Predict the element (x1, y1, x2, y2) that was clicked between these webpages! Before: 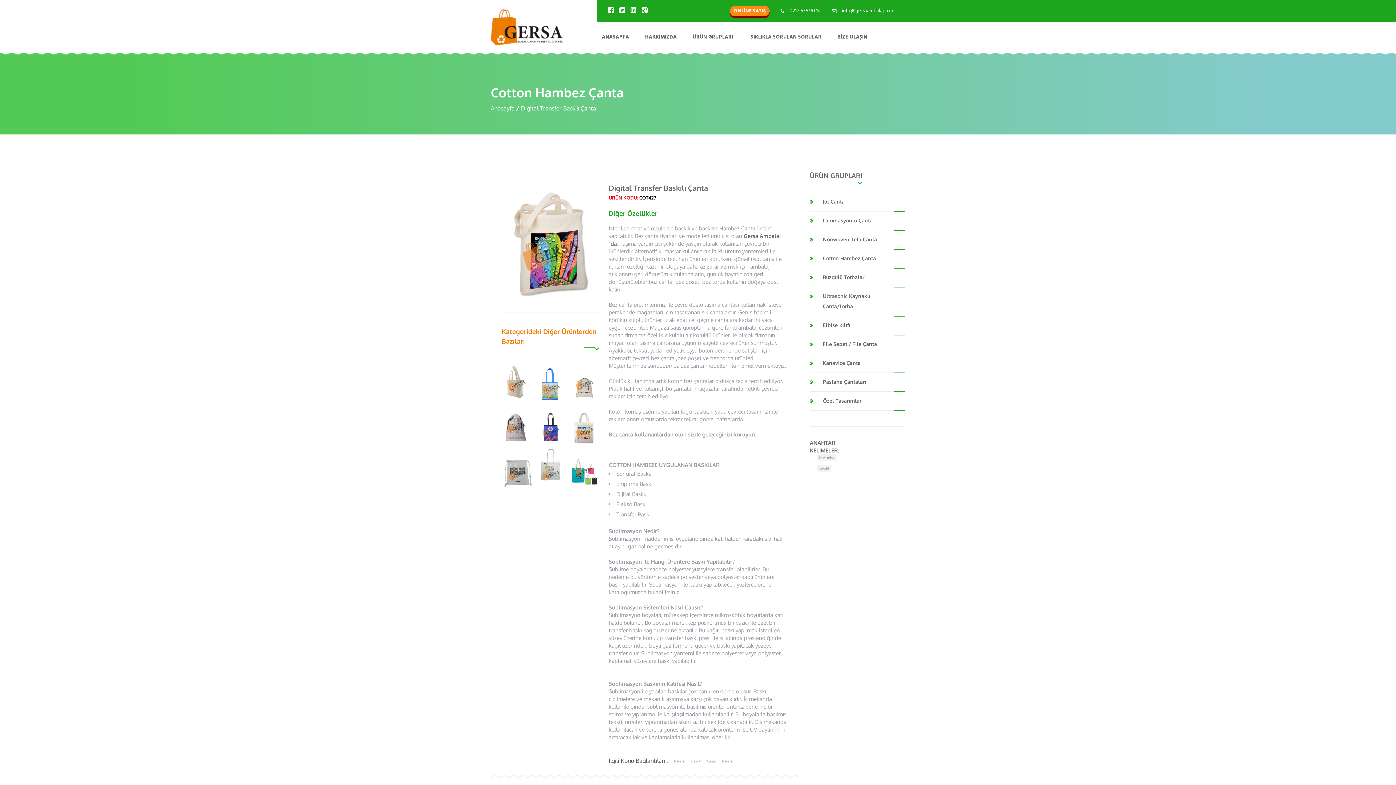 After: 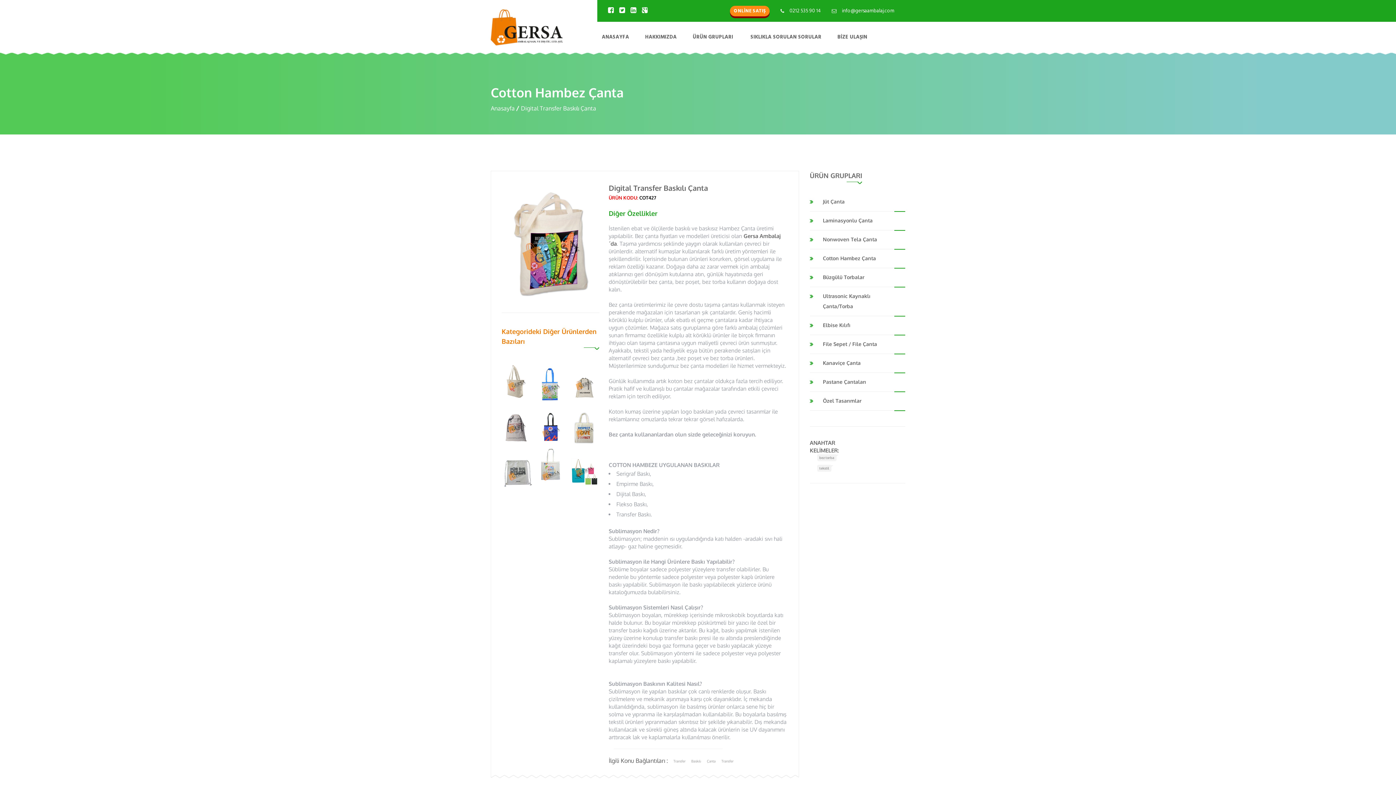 Action: label: info@gersaambalaj.com bbox: (842, 6, 894, 15)